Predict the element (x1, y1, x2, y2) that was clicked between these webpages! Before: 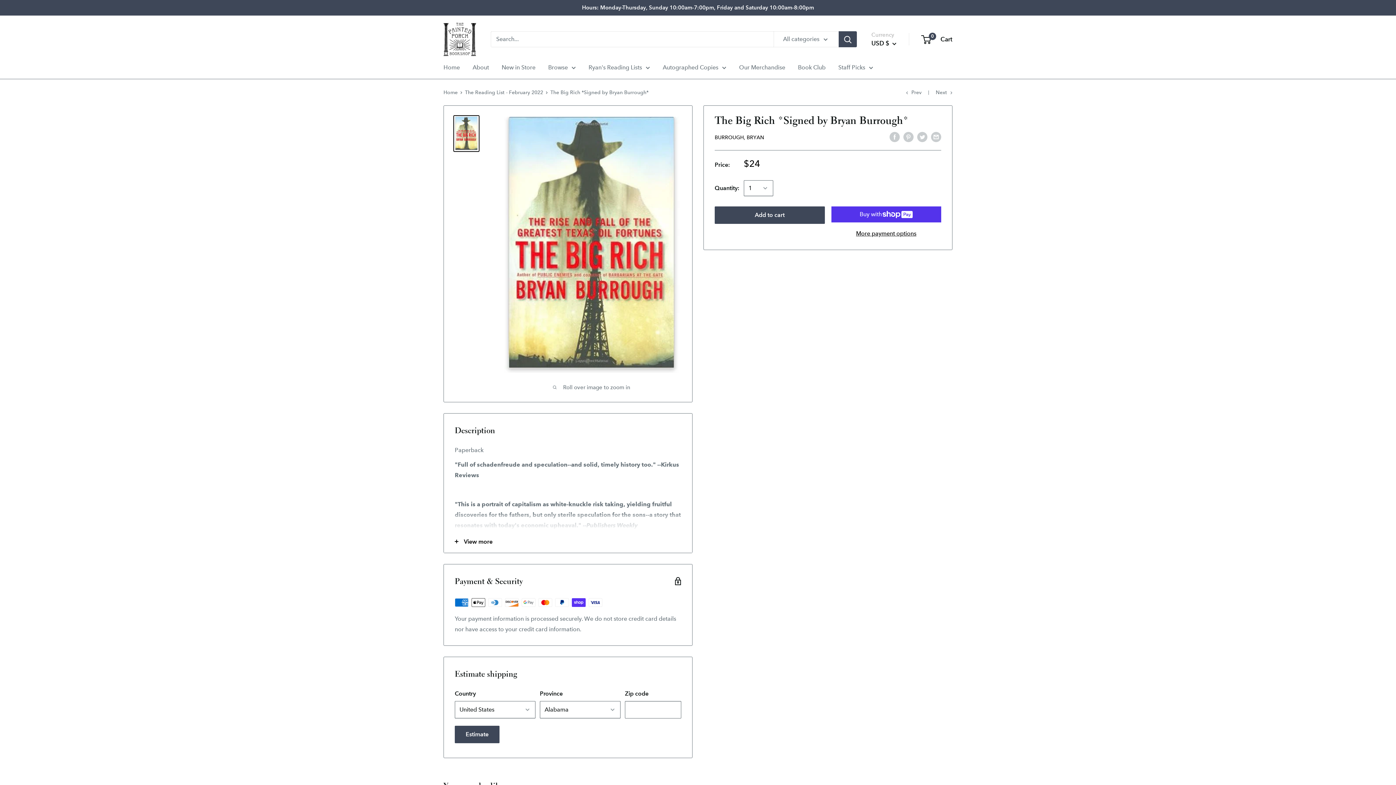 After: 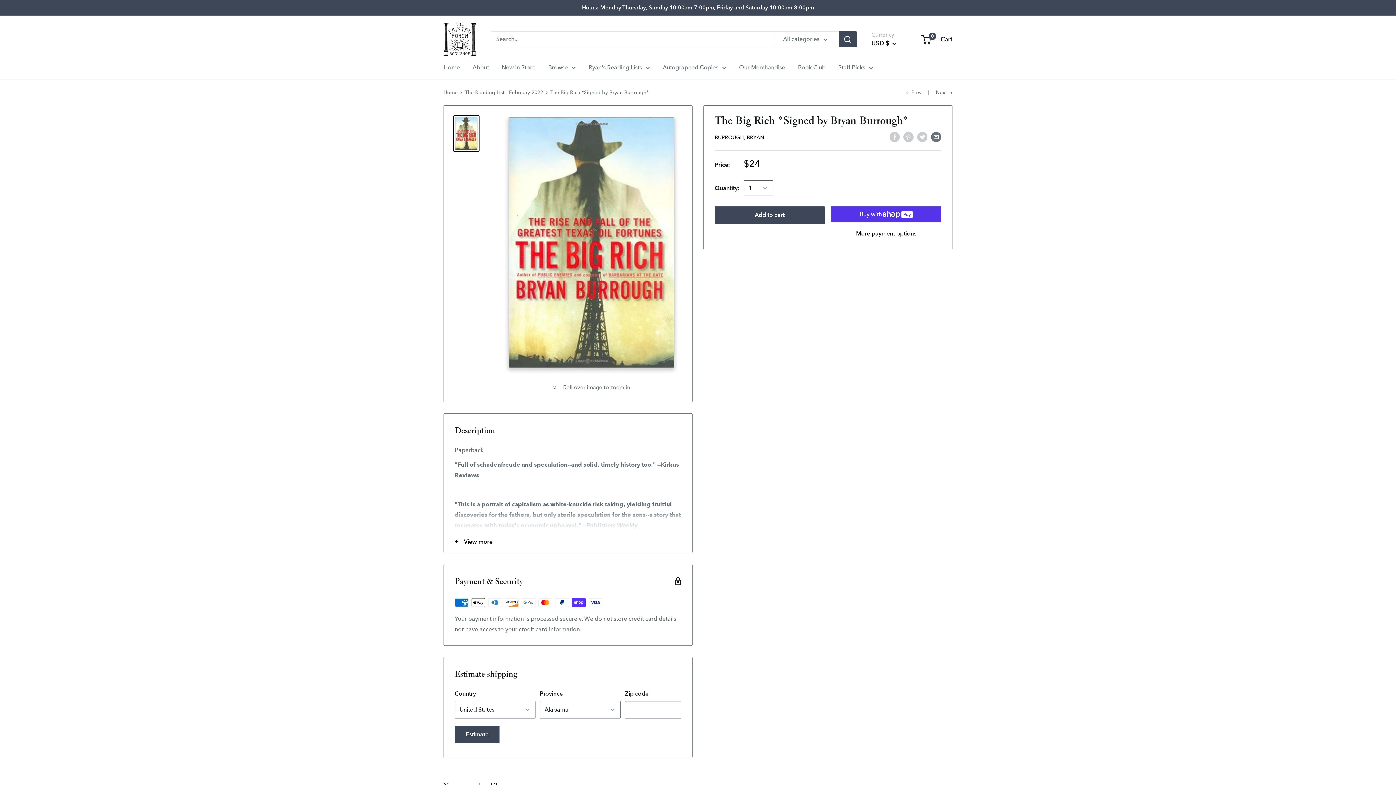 Action: label: Share by email bbox: (931, 131, 941, 142)